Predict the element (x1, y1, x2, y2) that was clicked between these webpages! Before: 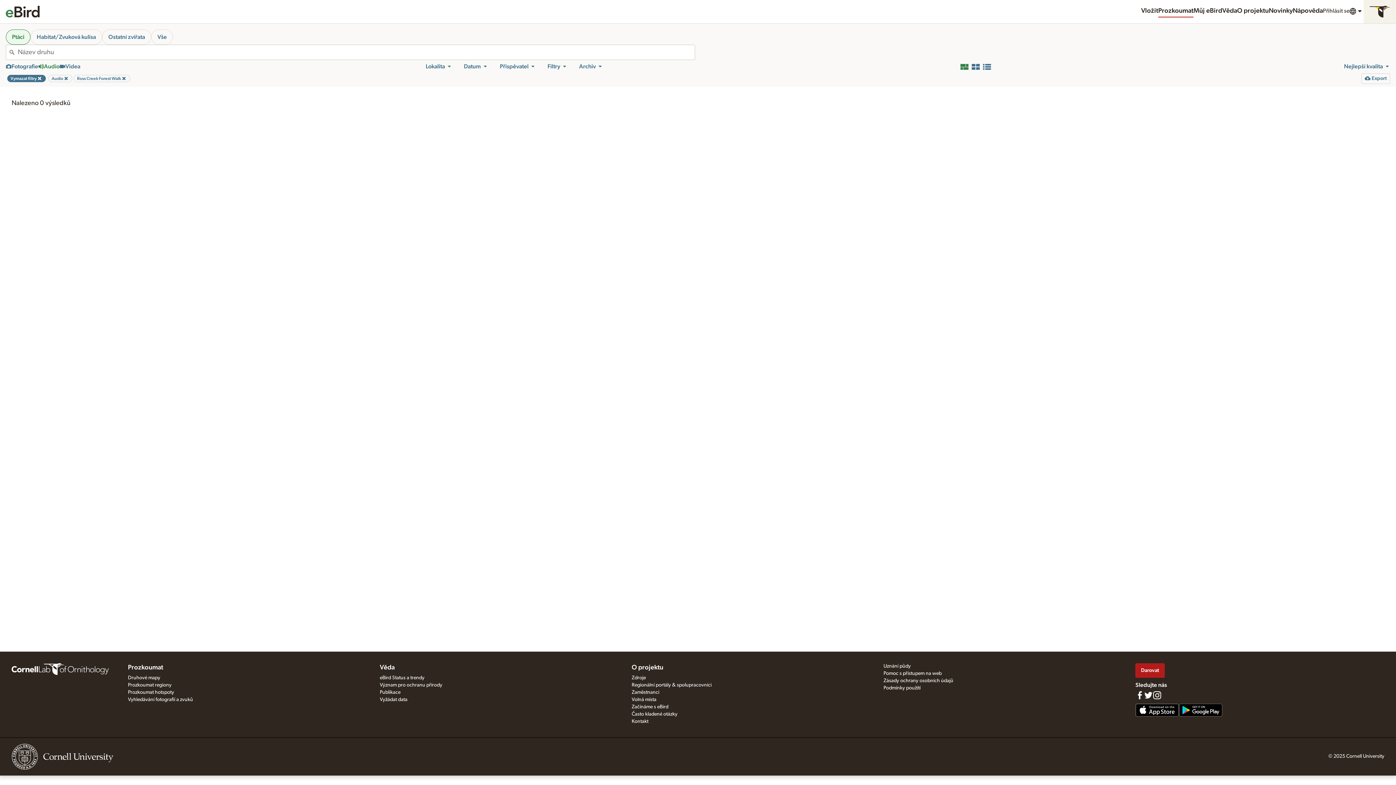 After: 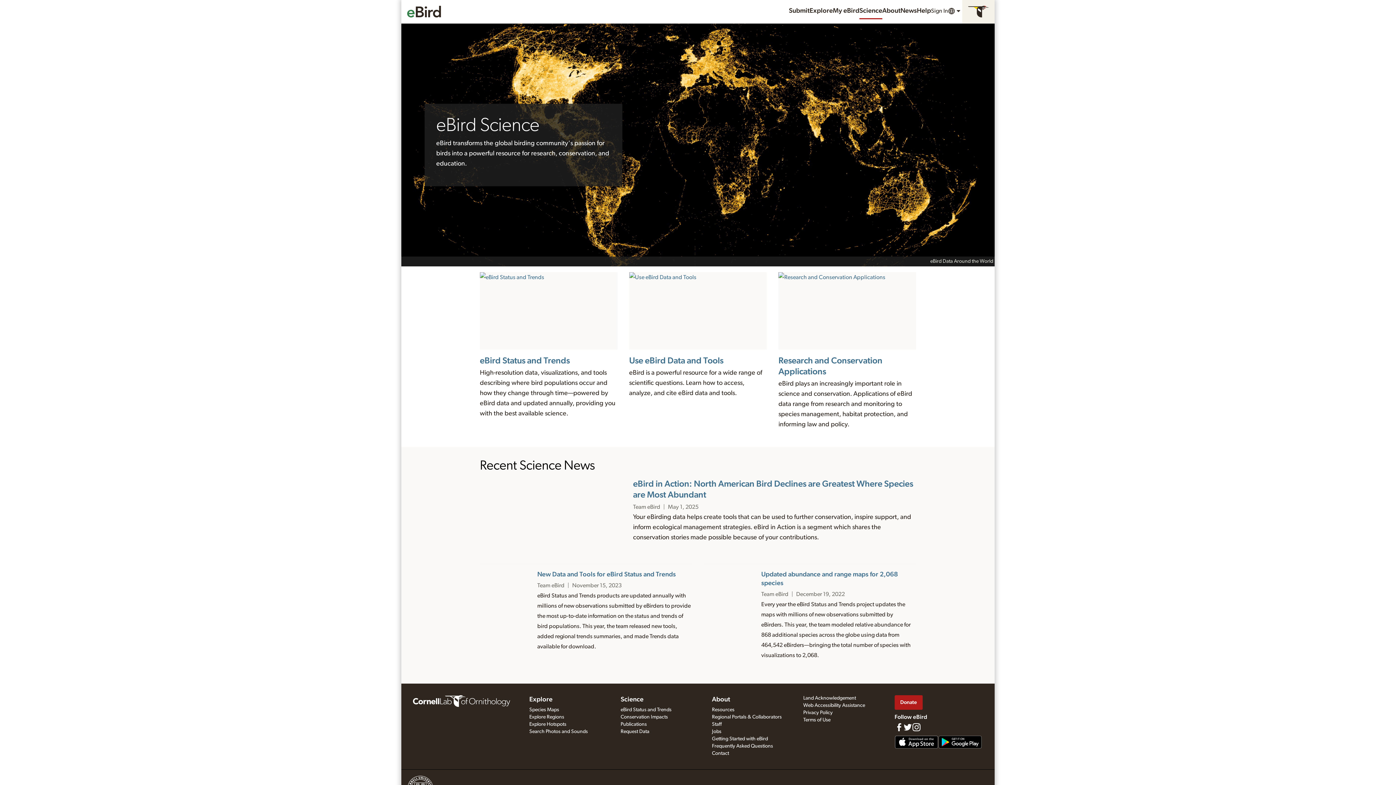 Action: label: Věda bbox: (1222, 5, 1237, 17)